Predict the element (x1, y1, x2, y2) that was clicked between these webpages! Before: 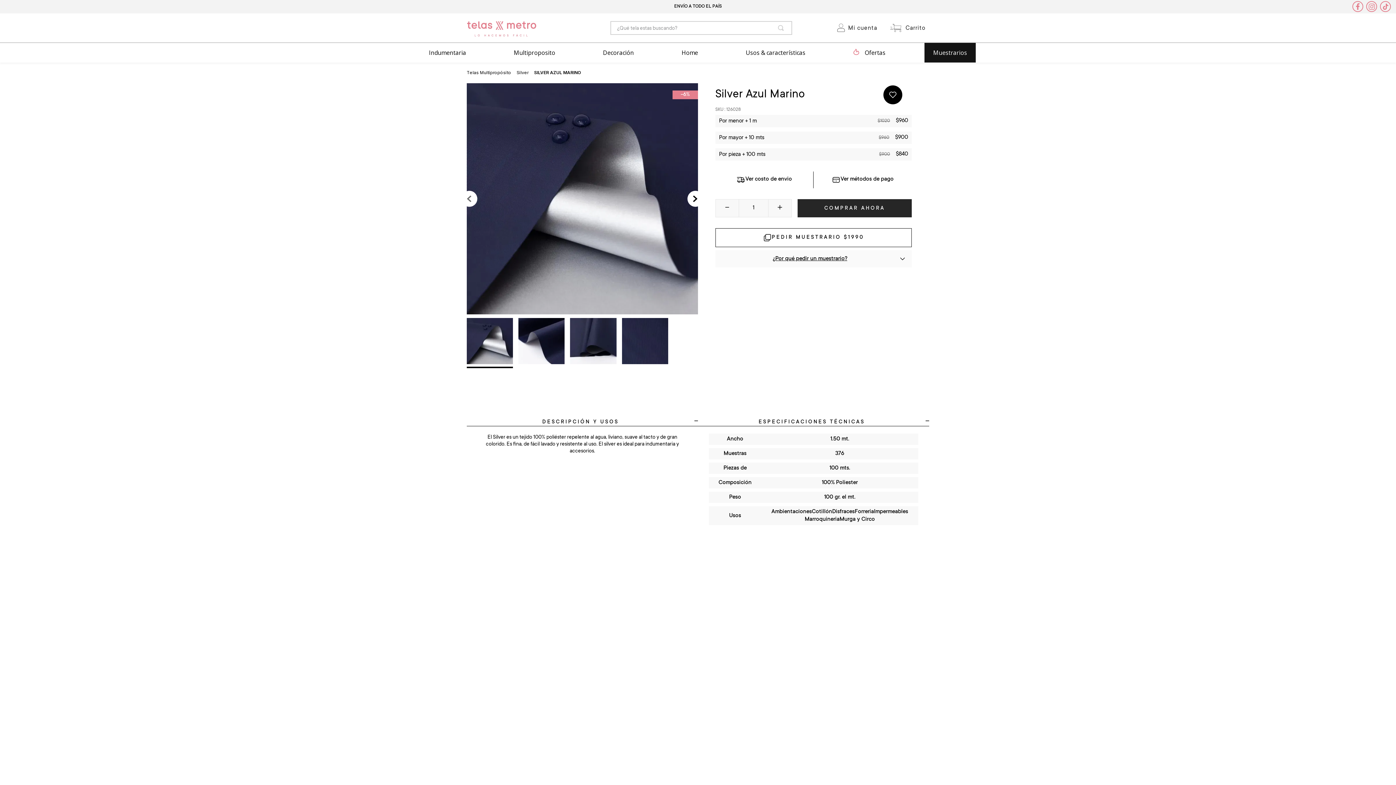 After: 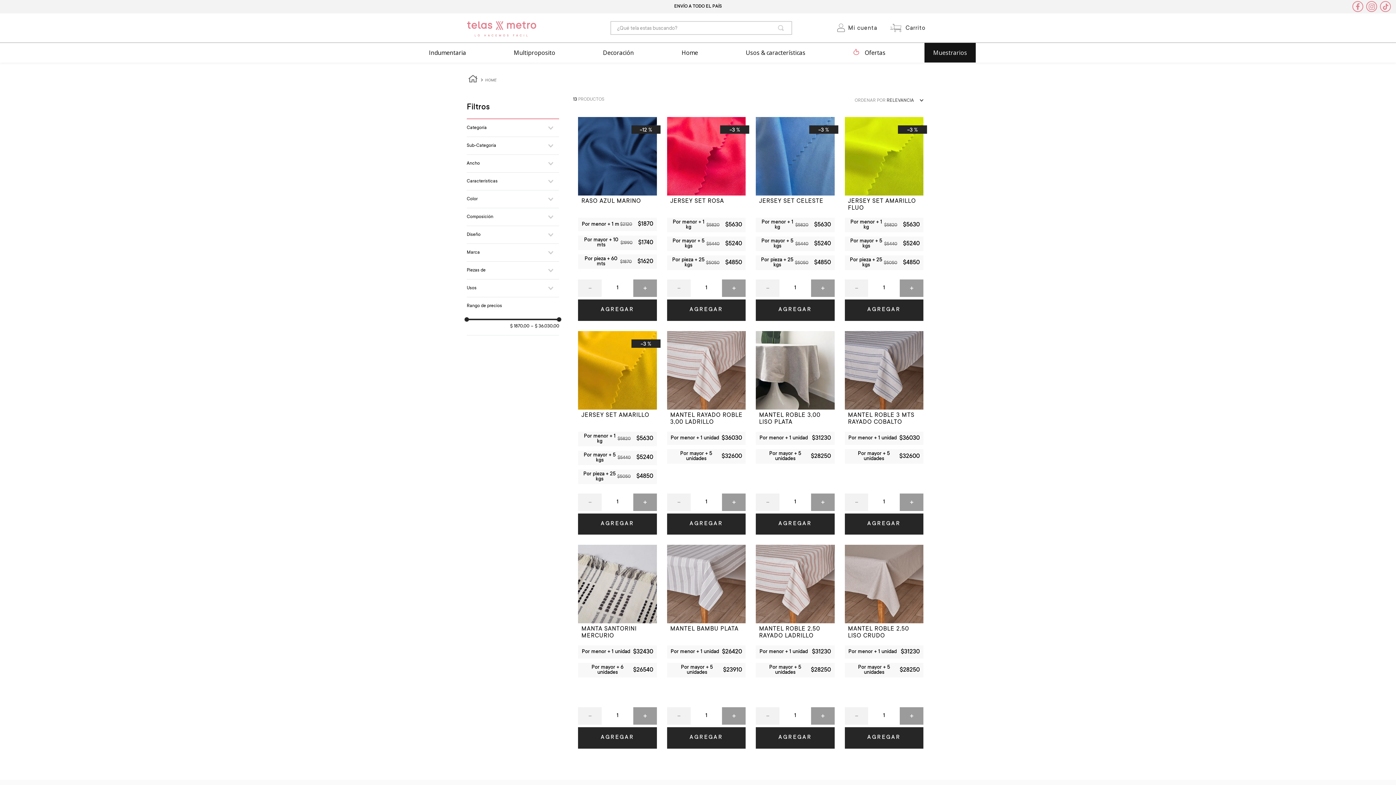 Action: label: Home bbox: (681, 48, 698, 56)